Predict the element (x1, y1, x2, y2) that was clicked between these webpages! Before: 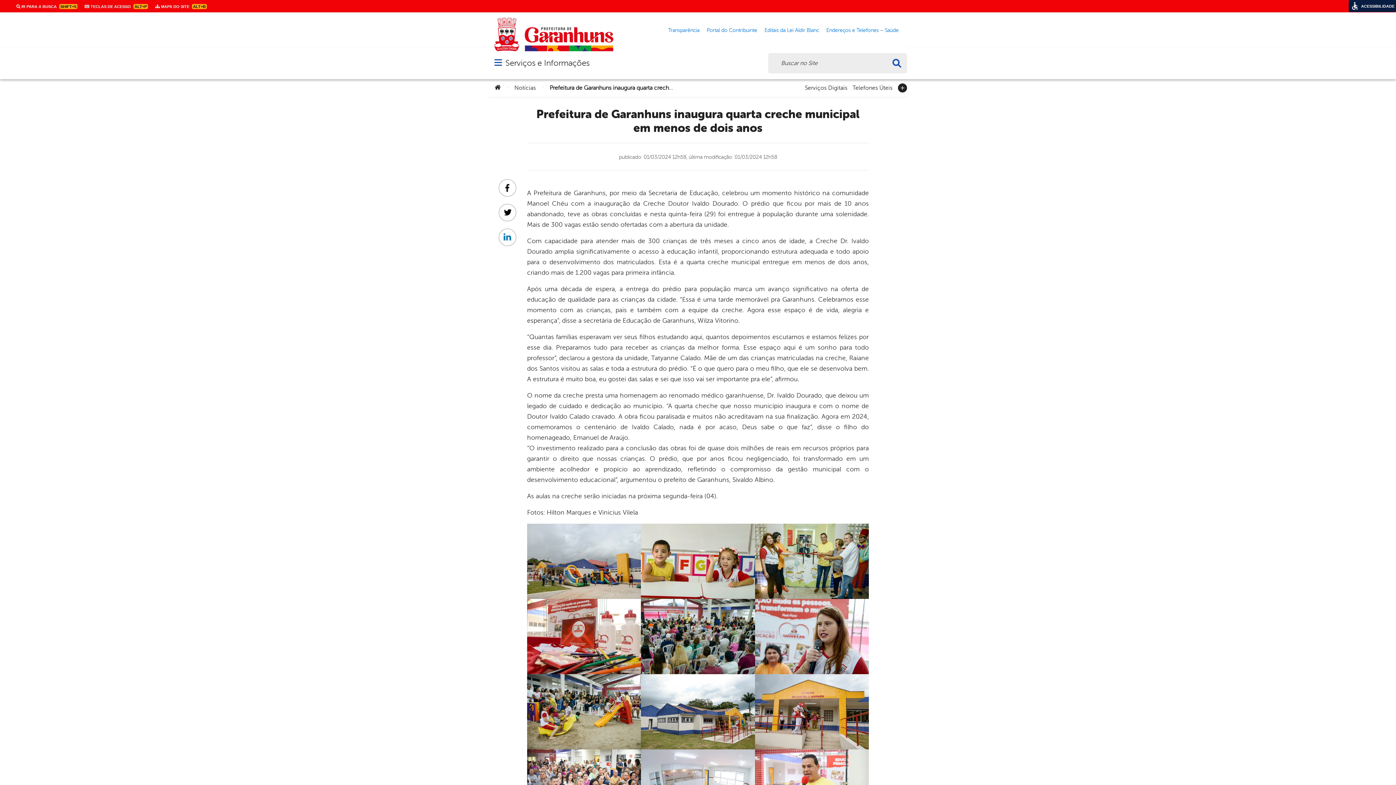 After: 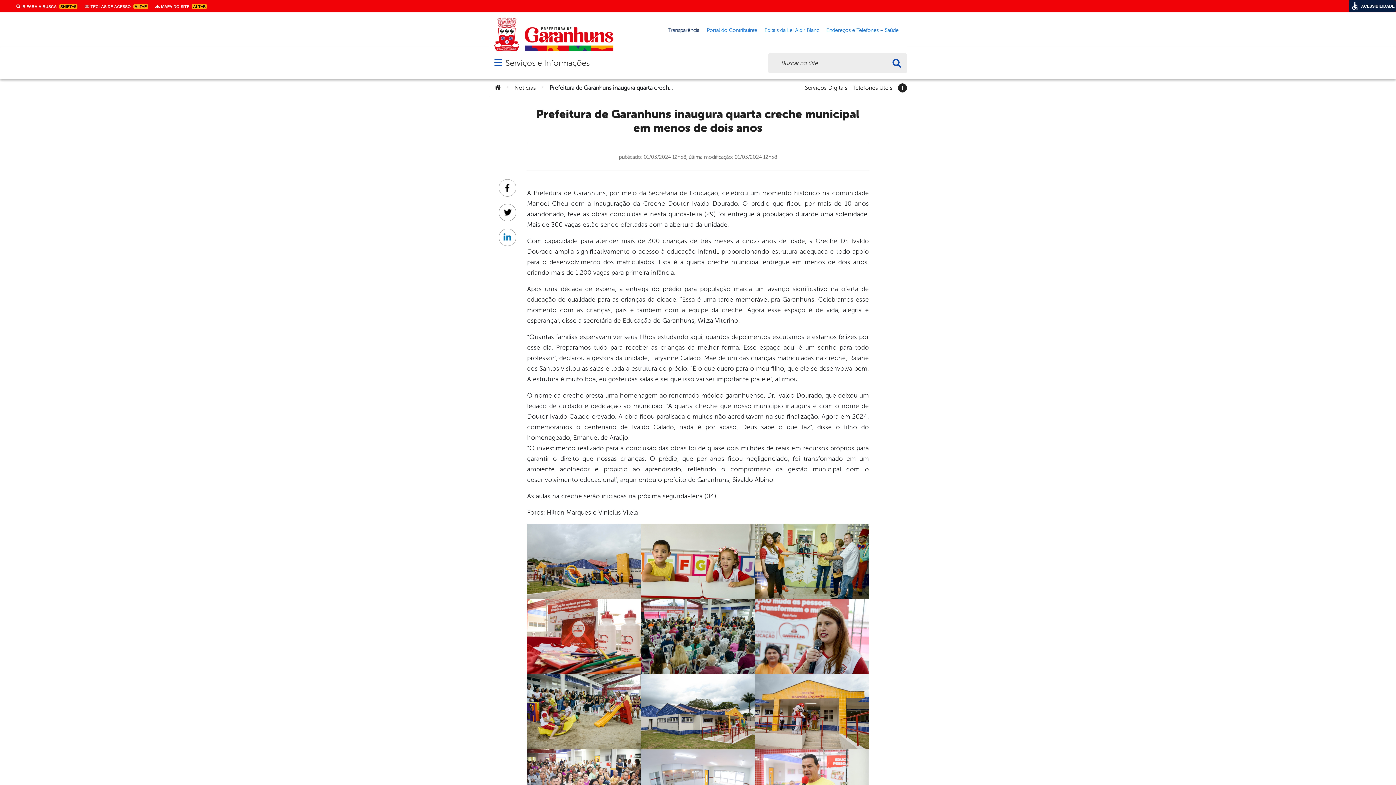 Action: bbox: (668, 26, 699, 34) label: Transparência